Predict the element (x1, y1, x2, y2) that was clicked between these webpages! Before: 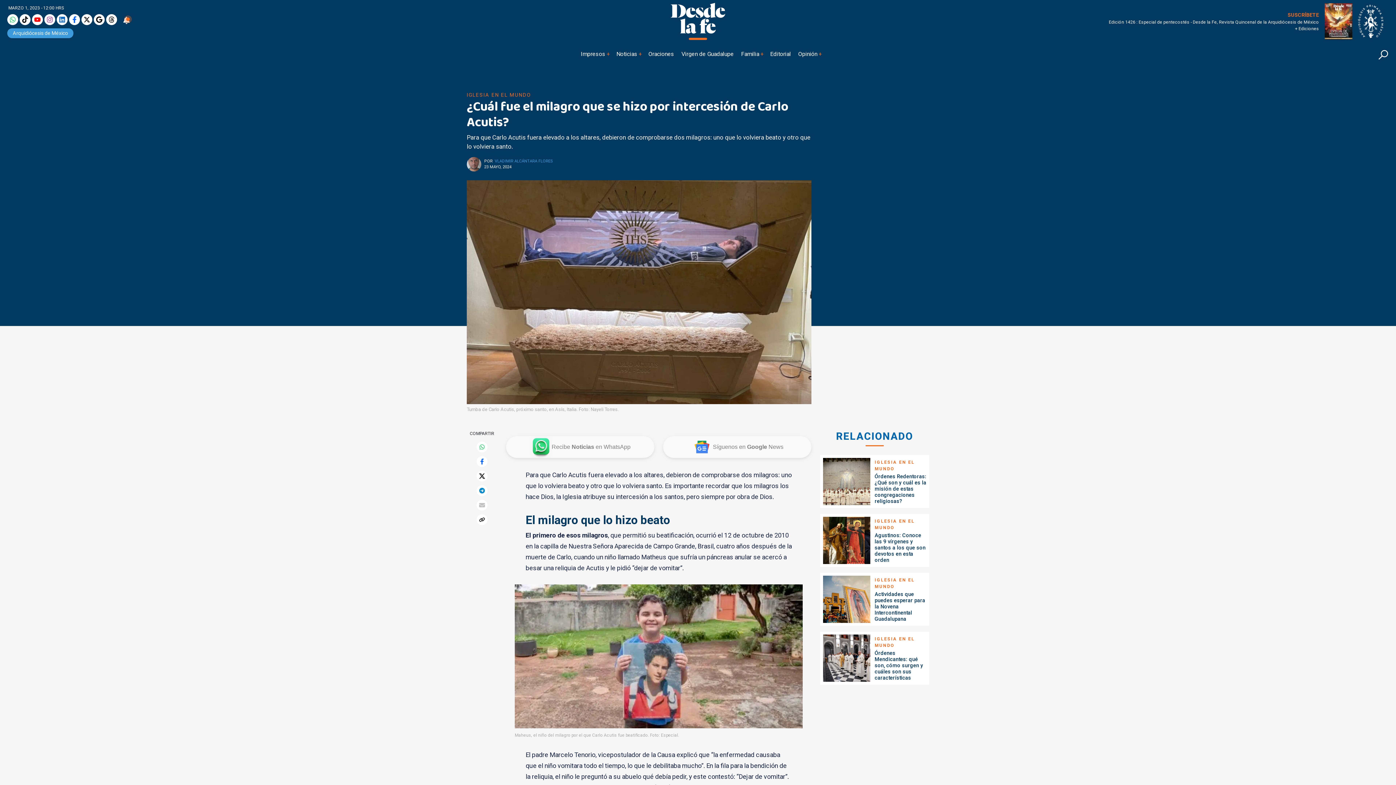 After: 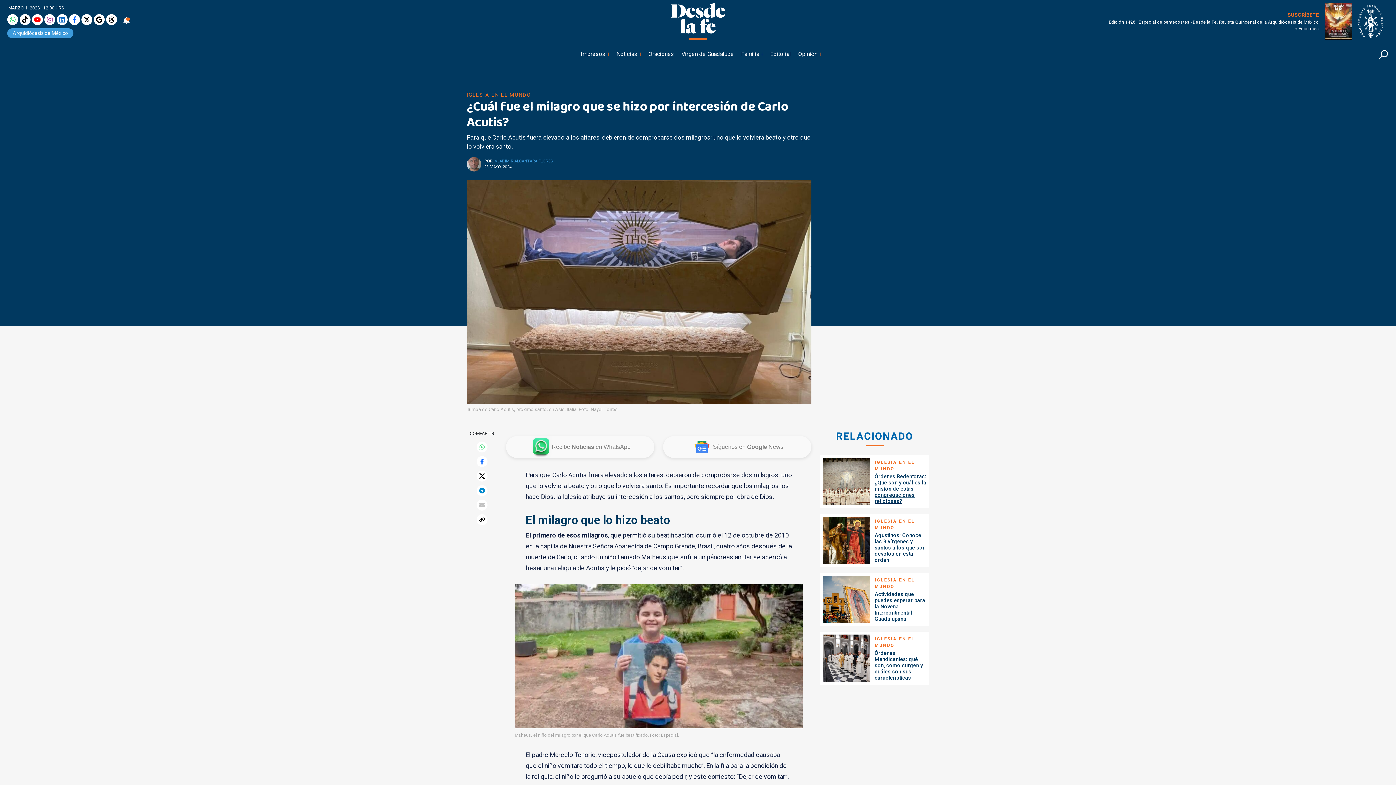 Action: label: Órdenes Redentoras: ¿Qué son y cuál es la misión de estas congregaciones religiosas? bbox: (874, 473, 926, 504)